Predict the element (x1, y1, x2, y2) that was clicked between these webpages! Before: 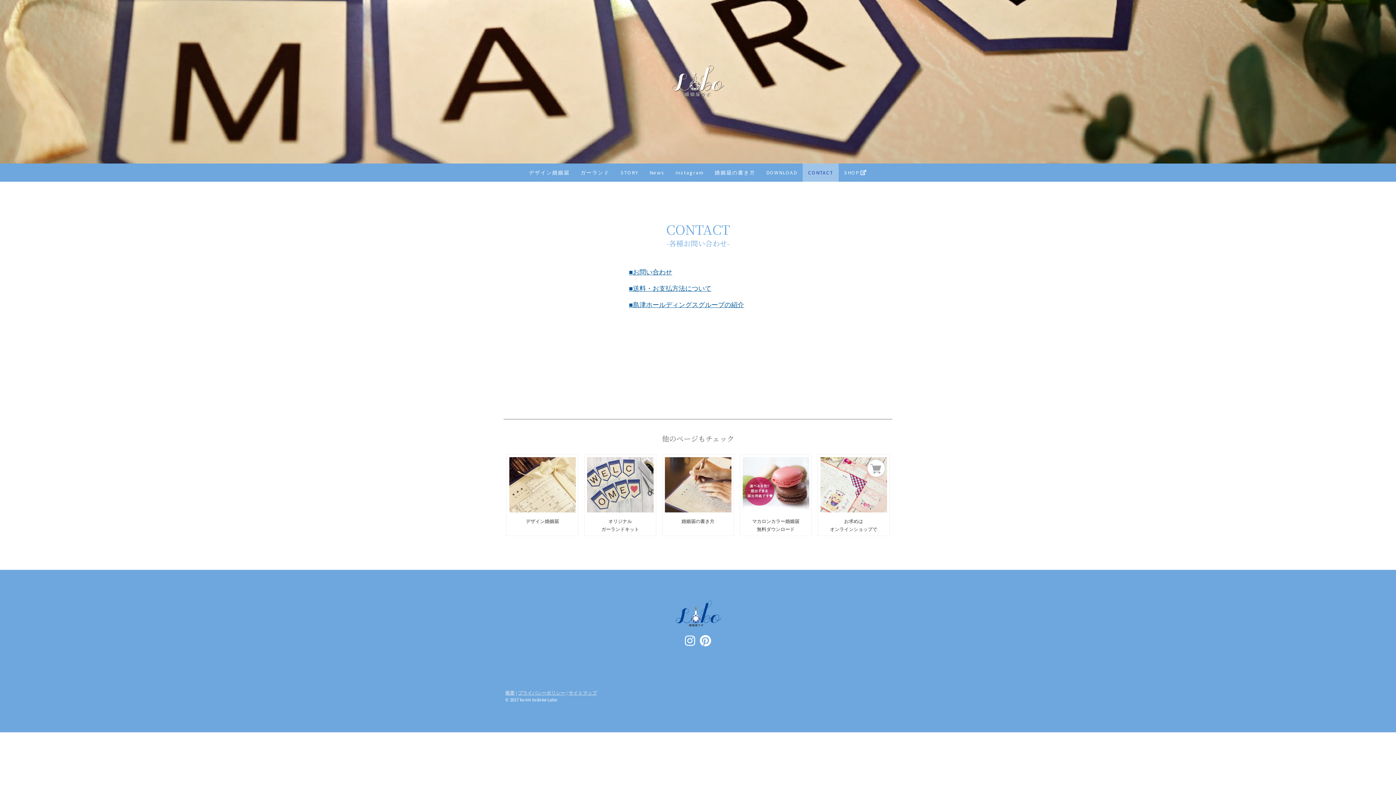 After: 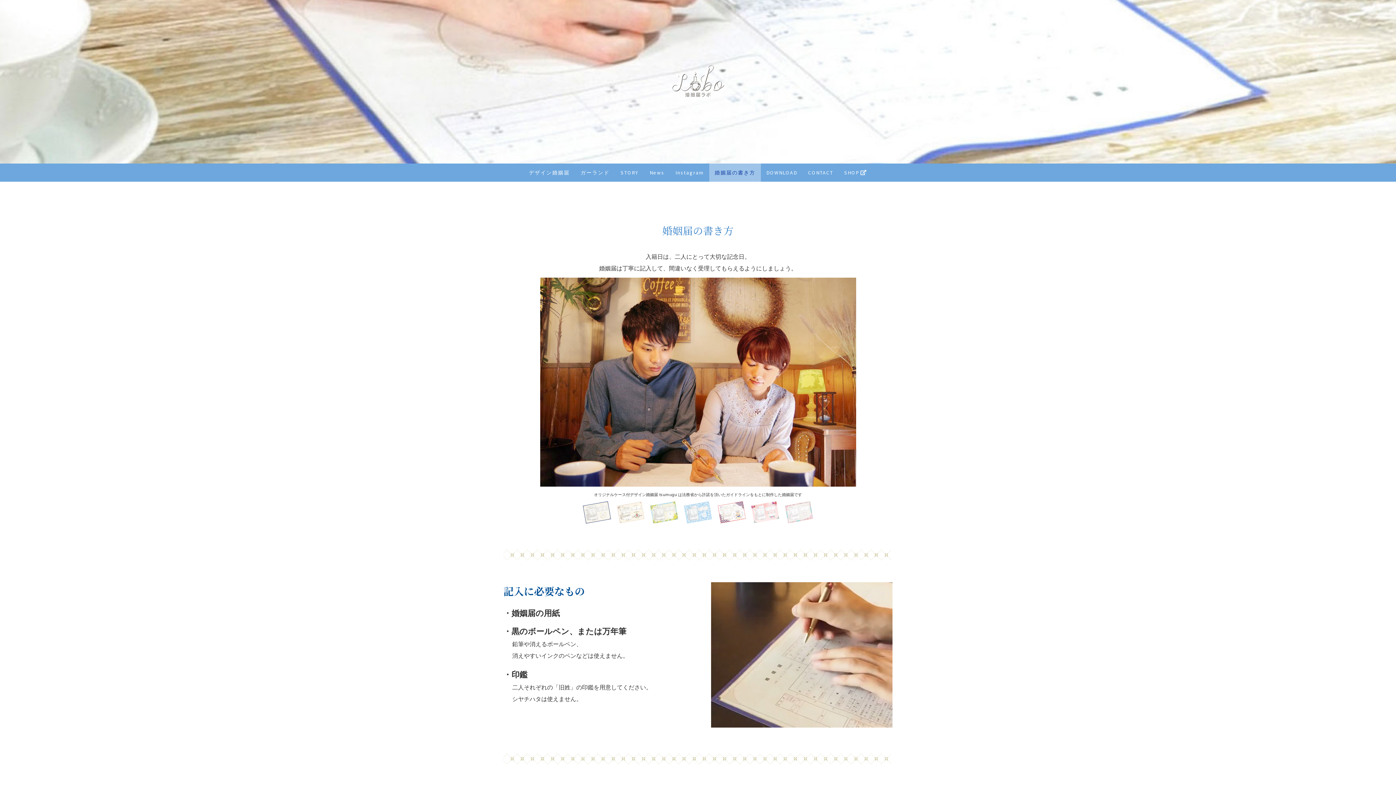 Action: label: 婚姻届の書き方 bbox: (709, 163, 761, 181)